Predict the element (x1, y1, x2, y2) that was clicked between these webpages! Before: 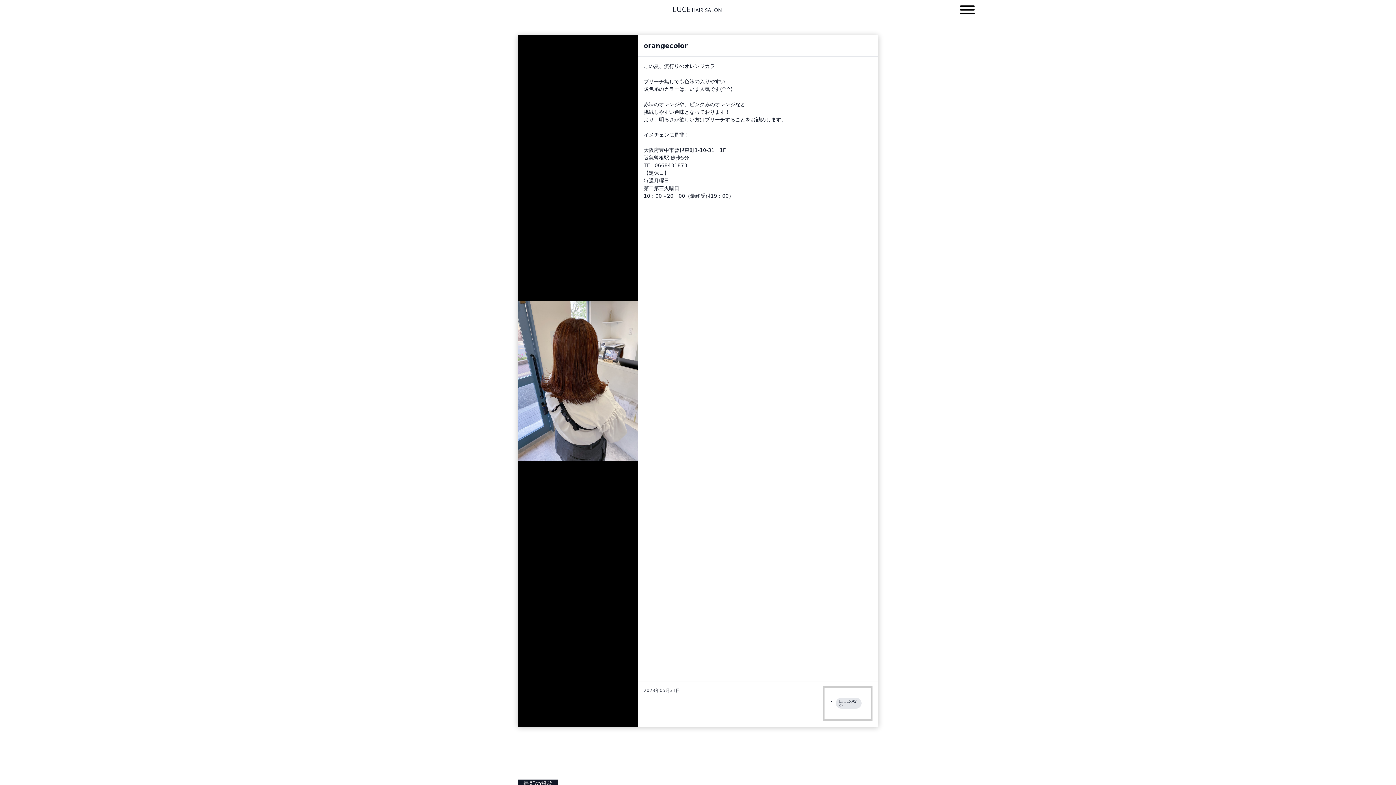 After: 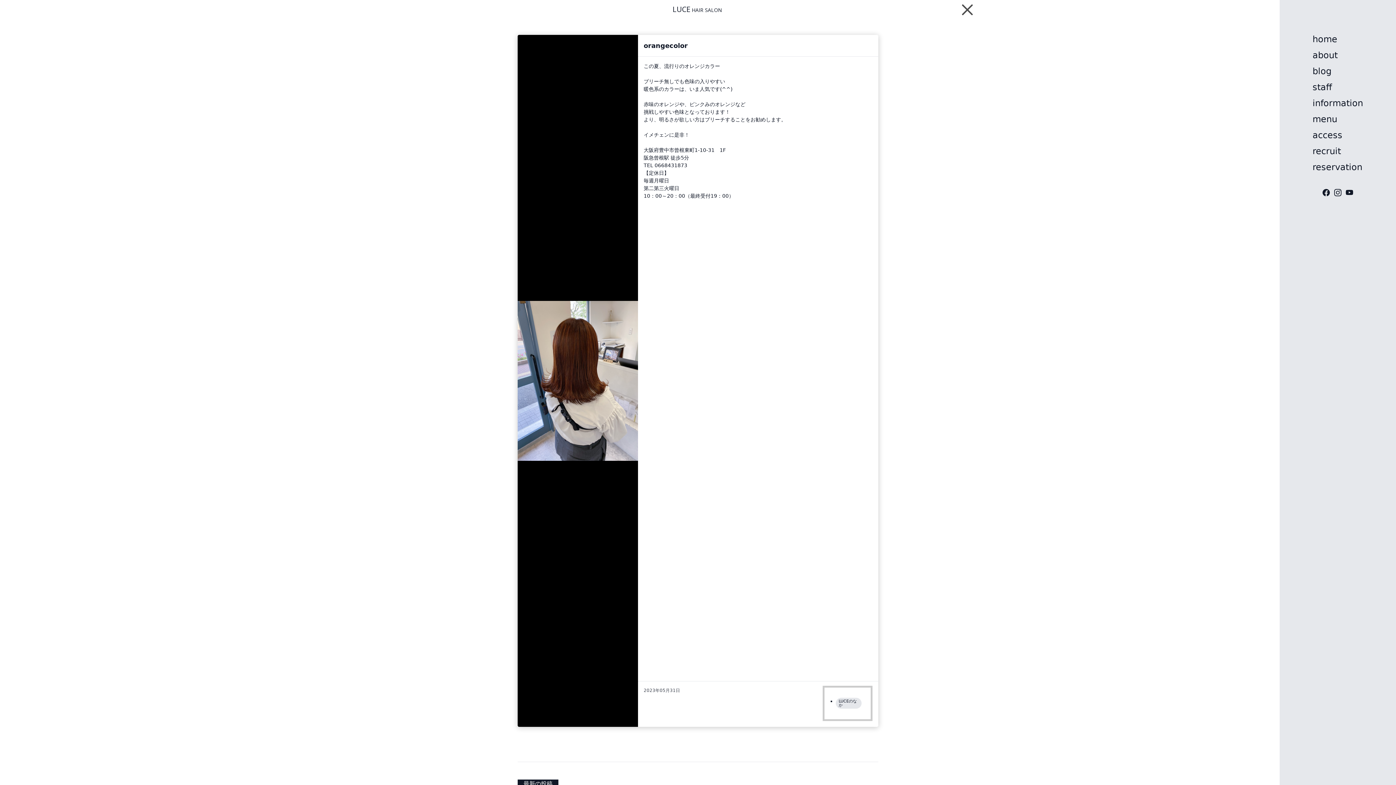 Action: bbox: (960, 5, 974, 16) label: menu toggle